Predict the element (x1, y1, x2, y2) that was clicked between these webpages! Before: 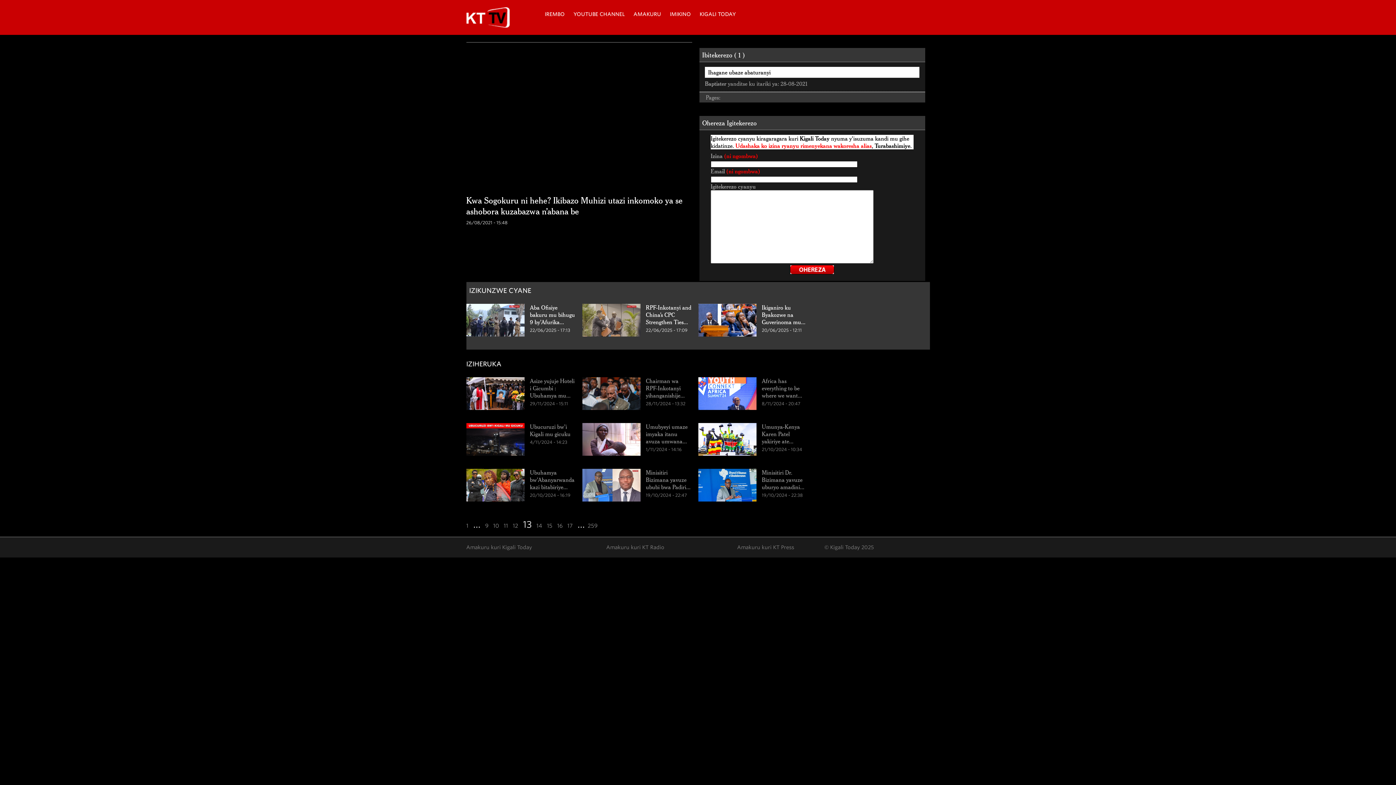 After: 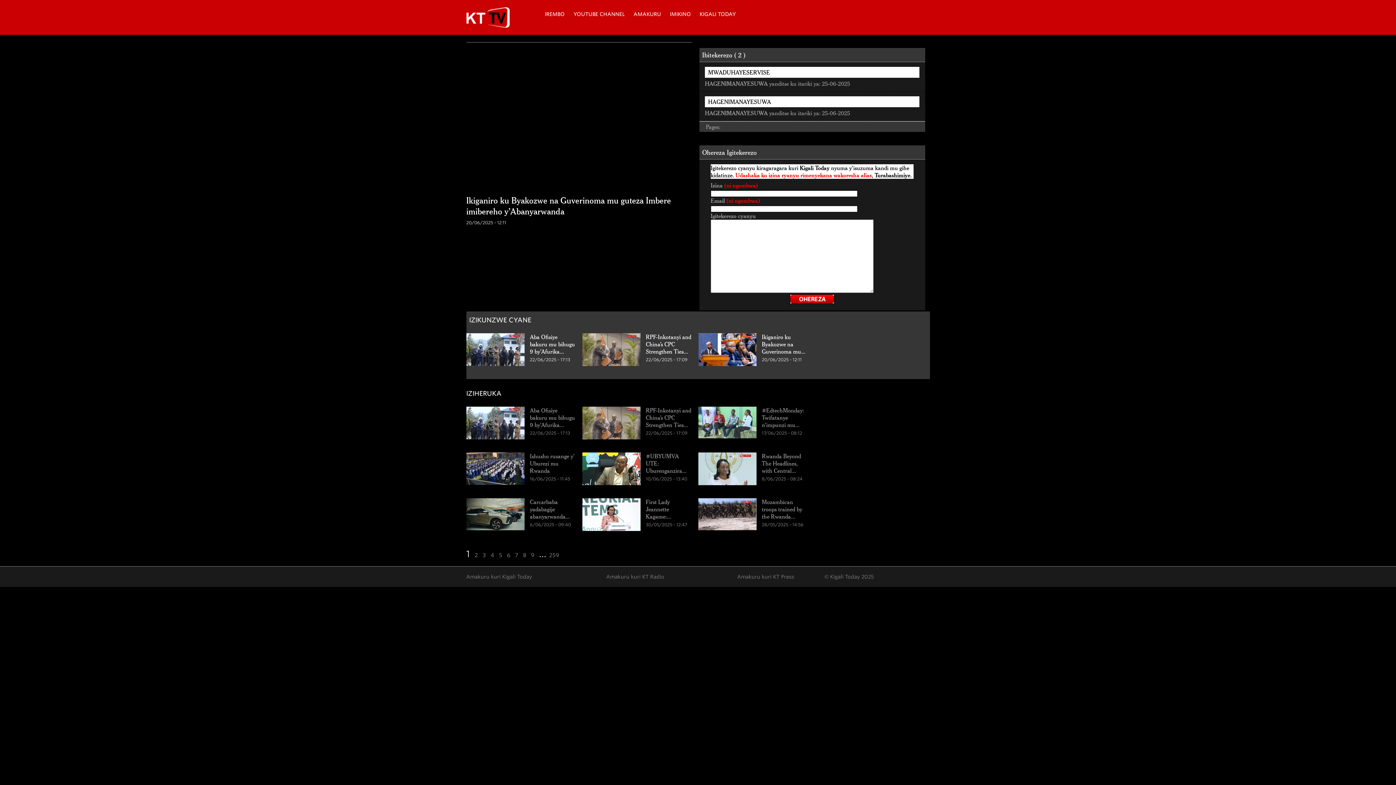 Action: bbox: (698, 304, 807, 336) label: Ikiganiro ku Byakozwe na Guverinoma mu...
20/06/2025 - 12:11